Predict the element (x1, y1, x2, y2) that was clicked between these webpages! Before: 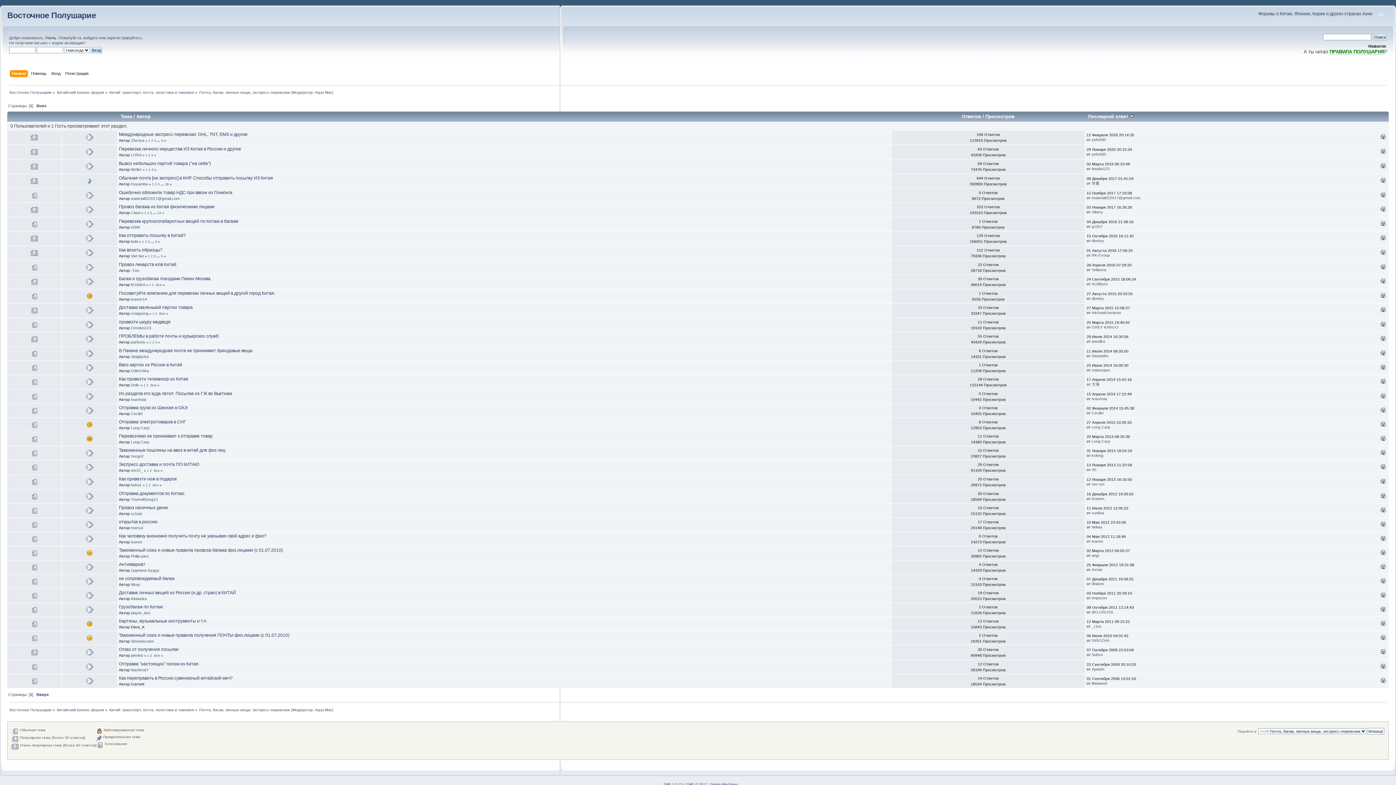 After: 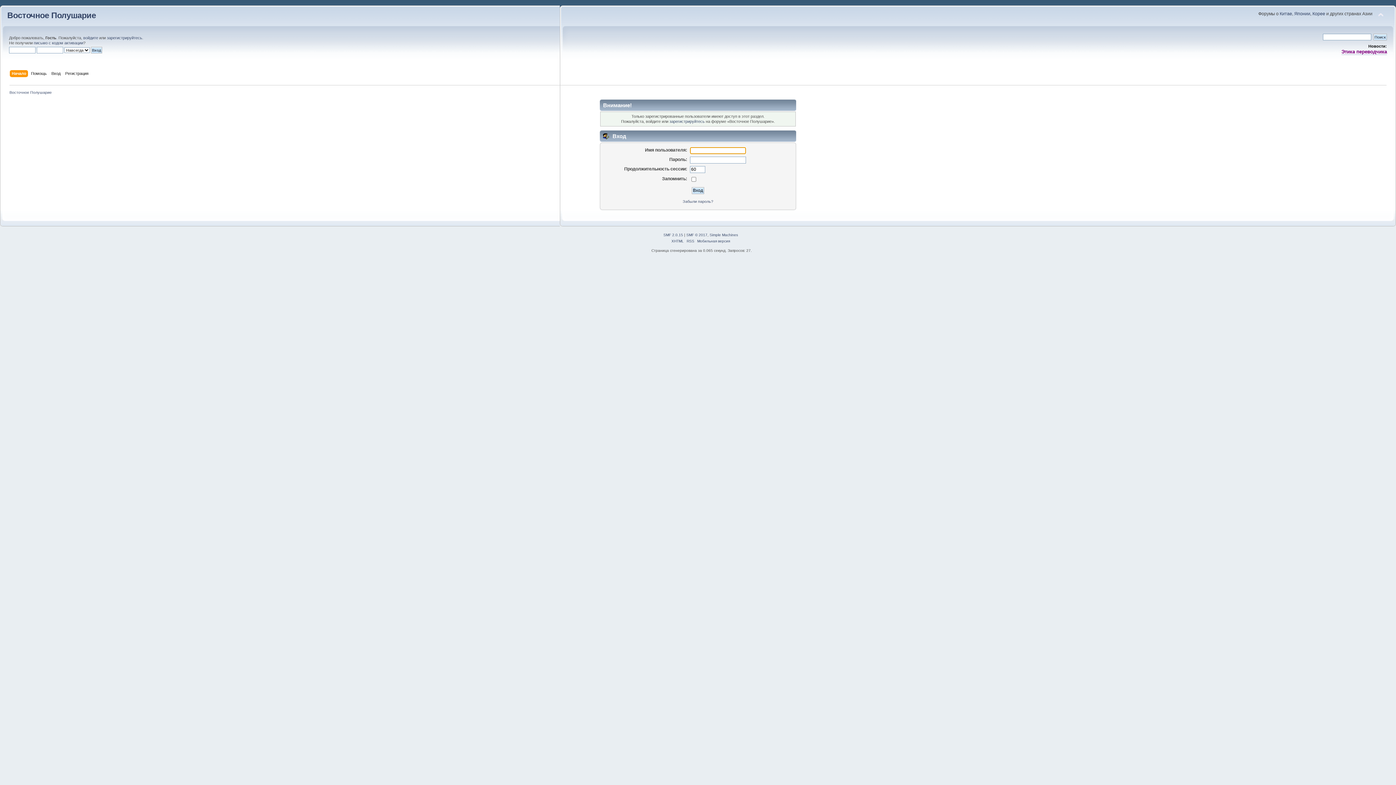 Action: label: Wairen bbox: (1092, 581, 1104, 586)